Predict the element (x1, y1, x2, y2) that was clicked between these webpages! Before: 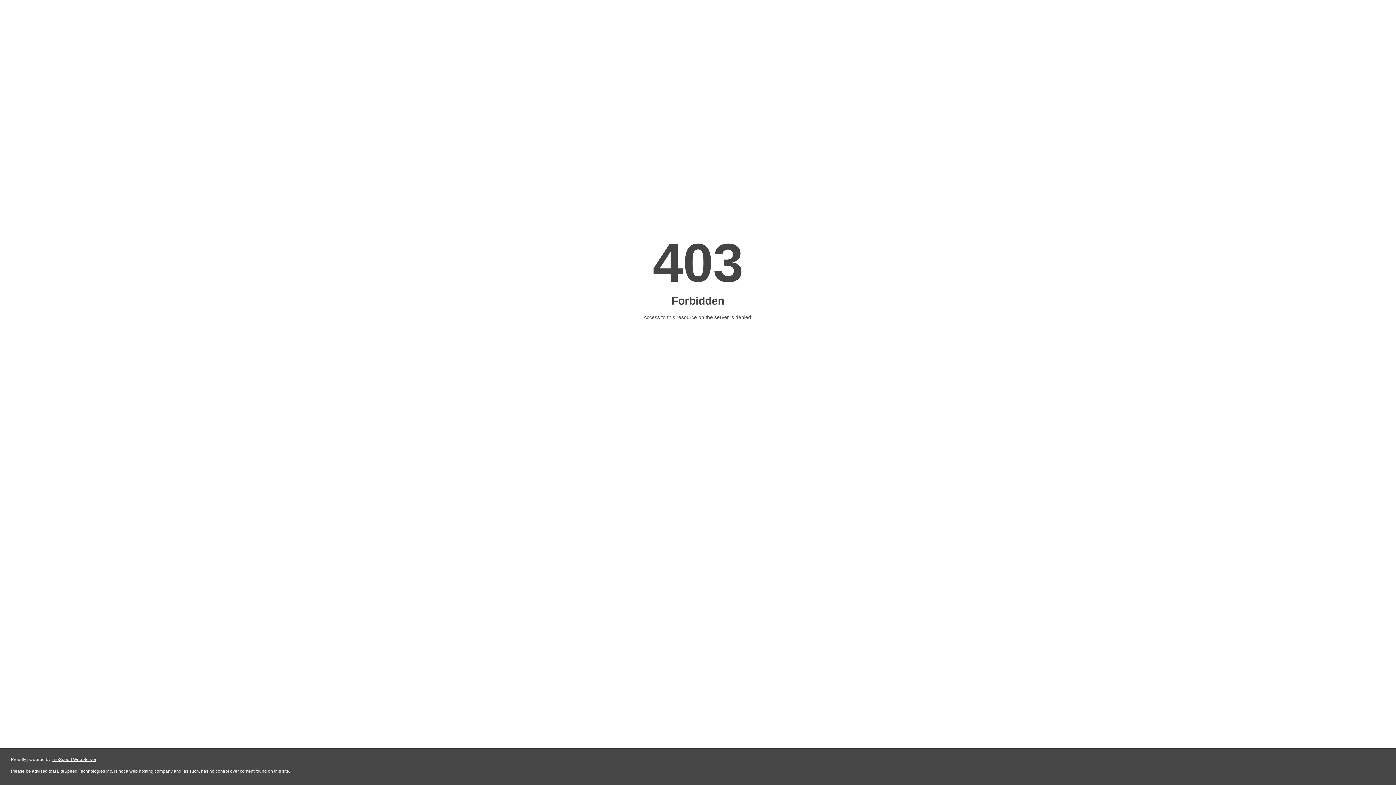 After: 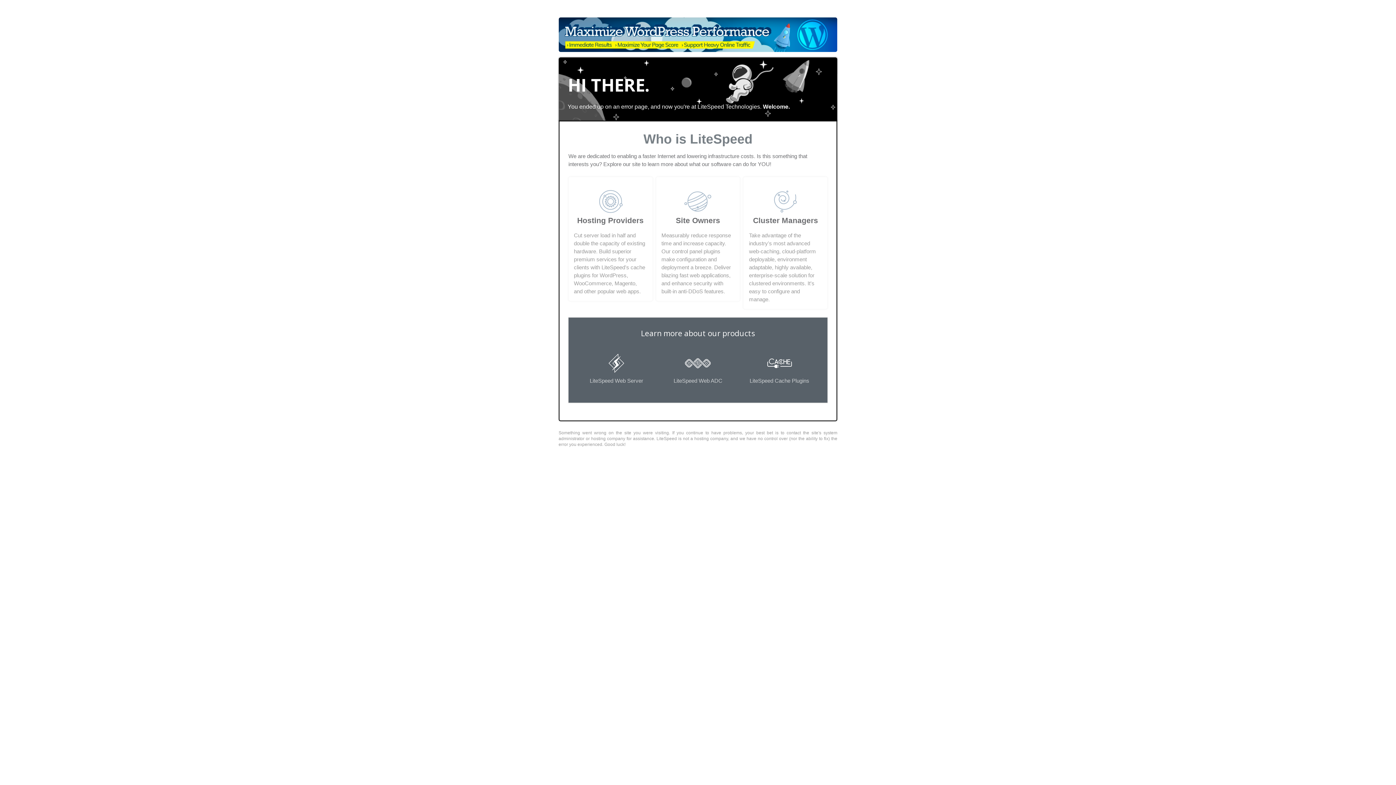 Action: label: LiteSpeed Web Server bbox: (51, 757, 96, 762)